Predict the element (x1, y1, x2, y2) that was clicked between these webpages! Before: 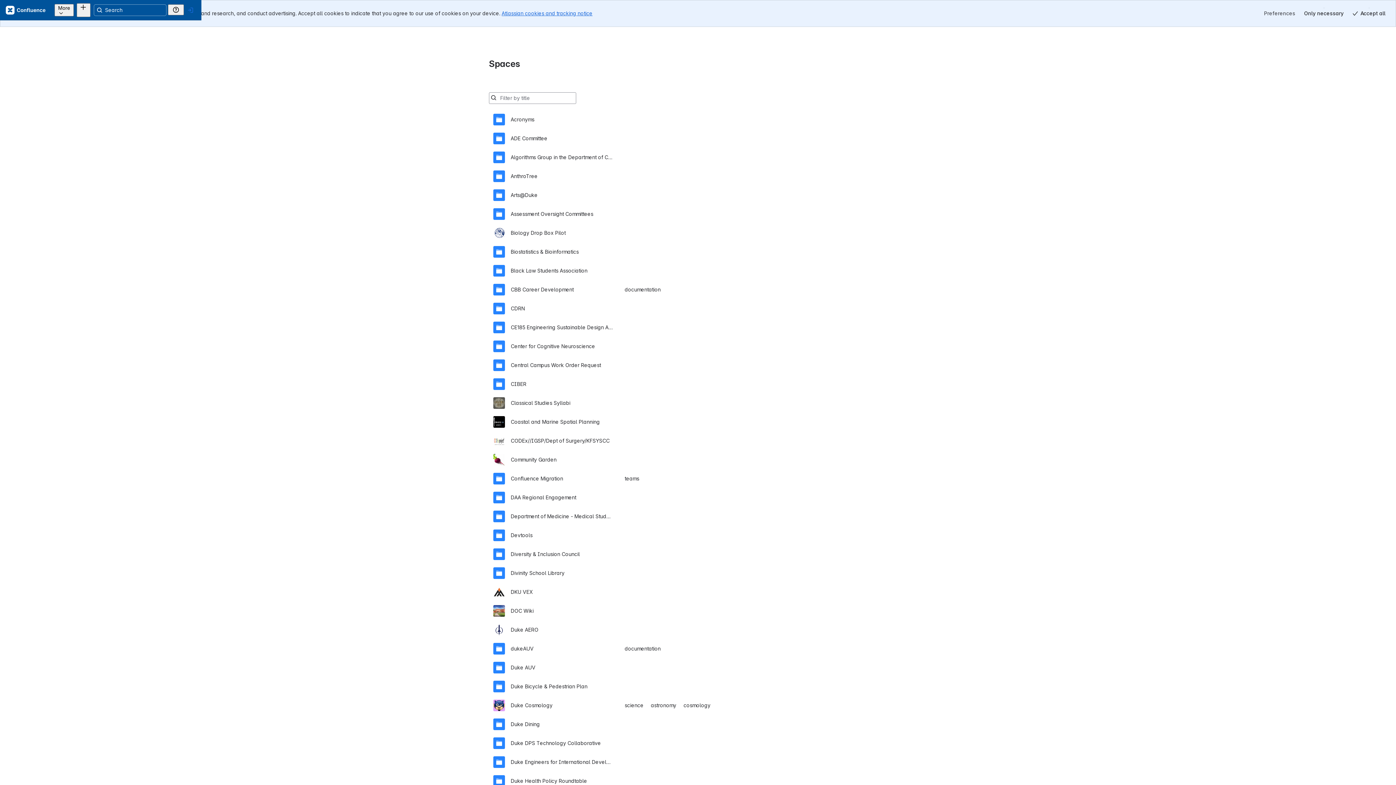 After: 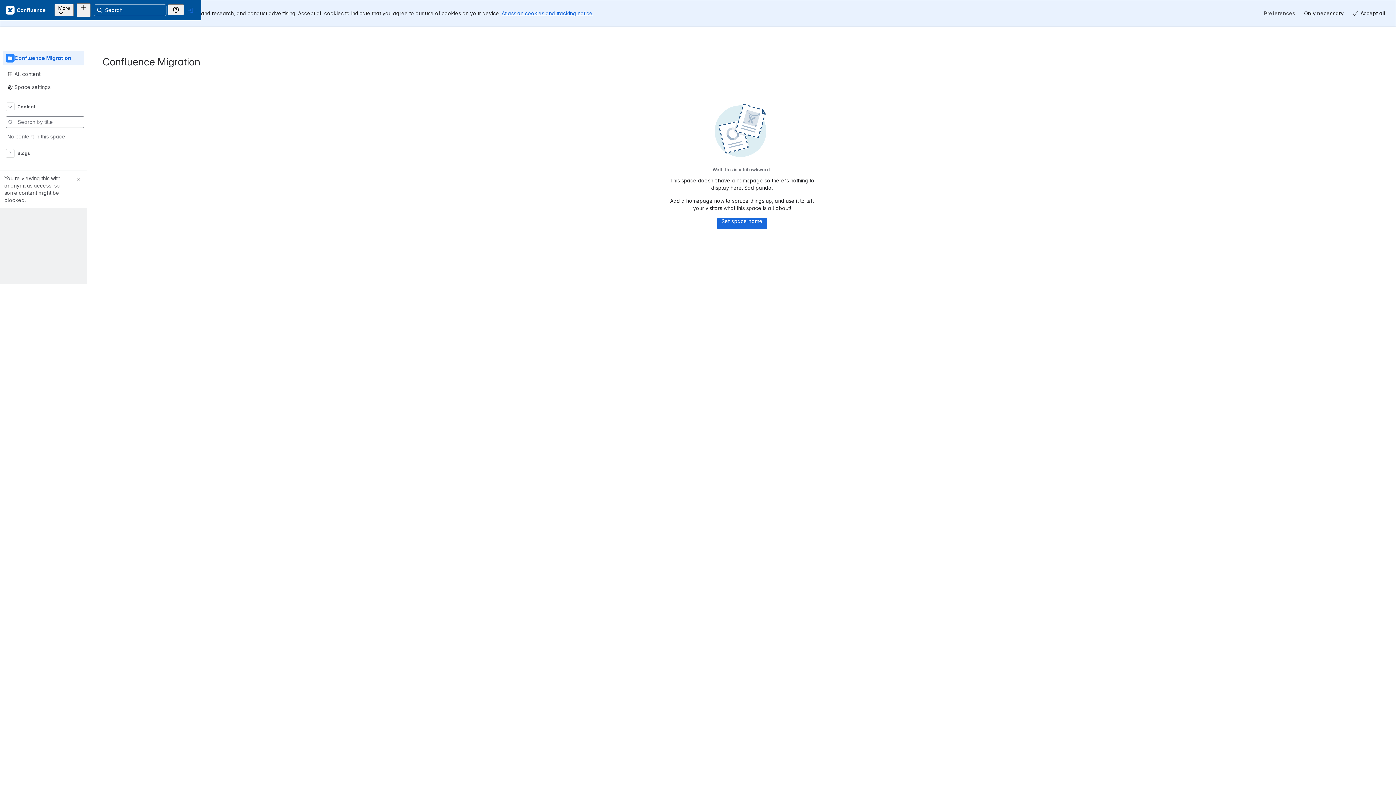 Action: label: Confluence Migration bbox: (493, 442, 903, 461)